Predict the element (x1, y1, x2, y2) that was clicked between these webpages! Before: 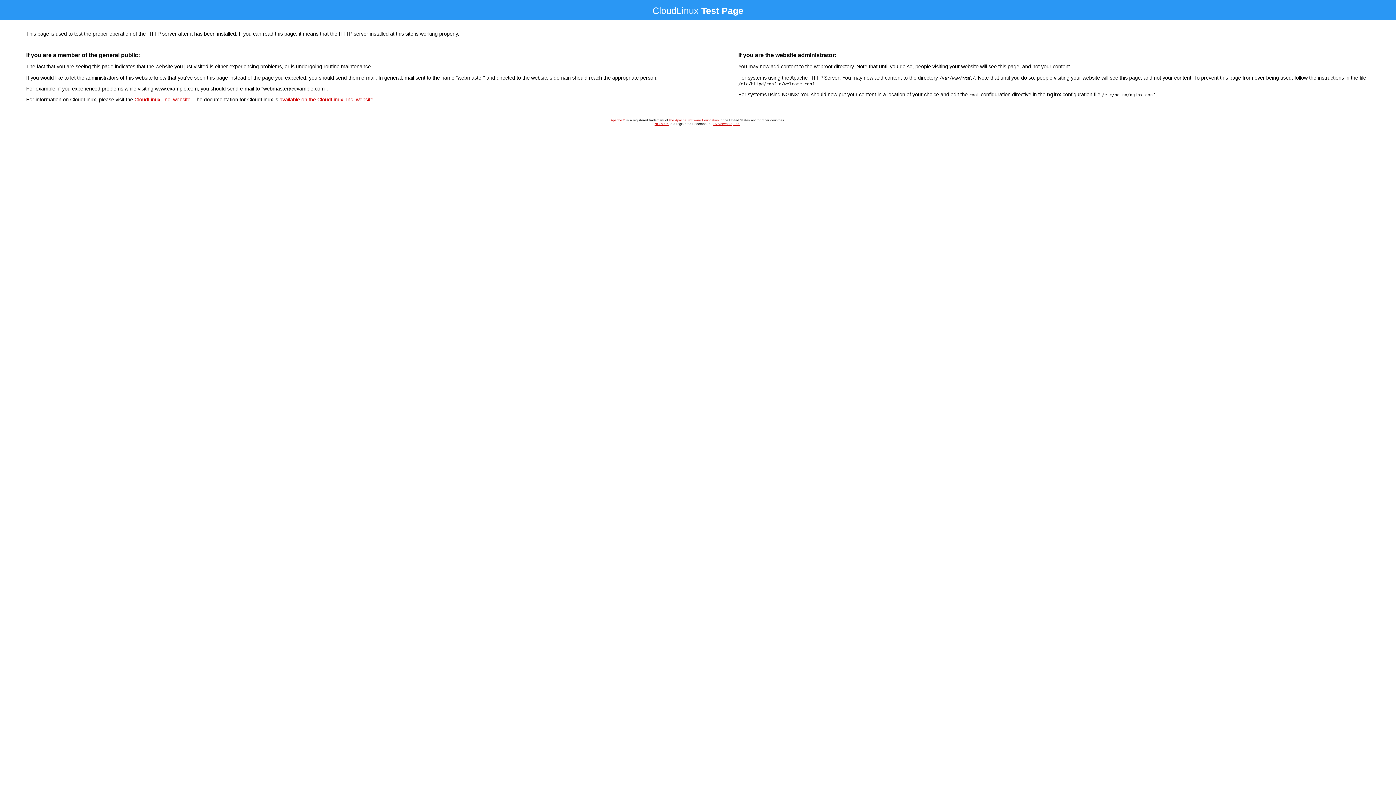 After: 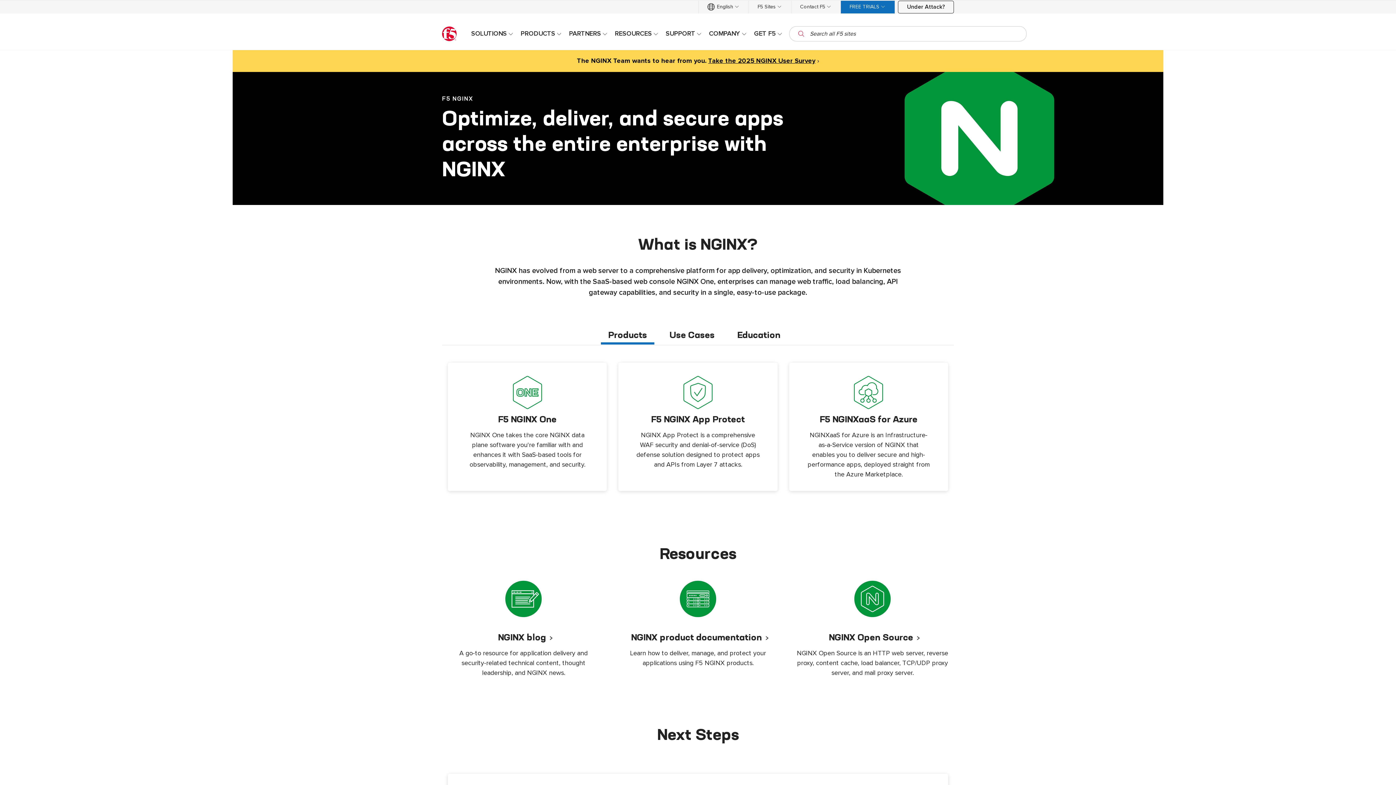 Action: label: NGINX™ bbox: (654, 122, 668, 125)